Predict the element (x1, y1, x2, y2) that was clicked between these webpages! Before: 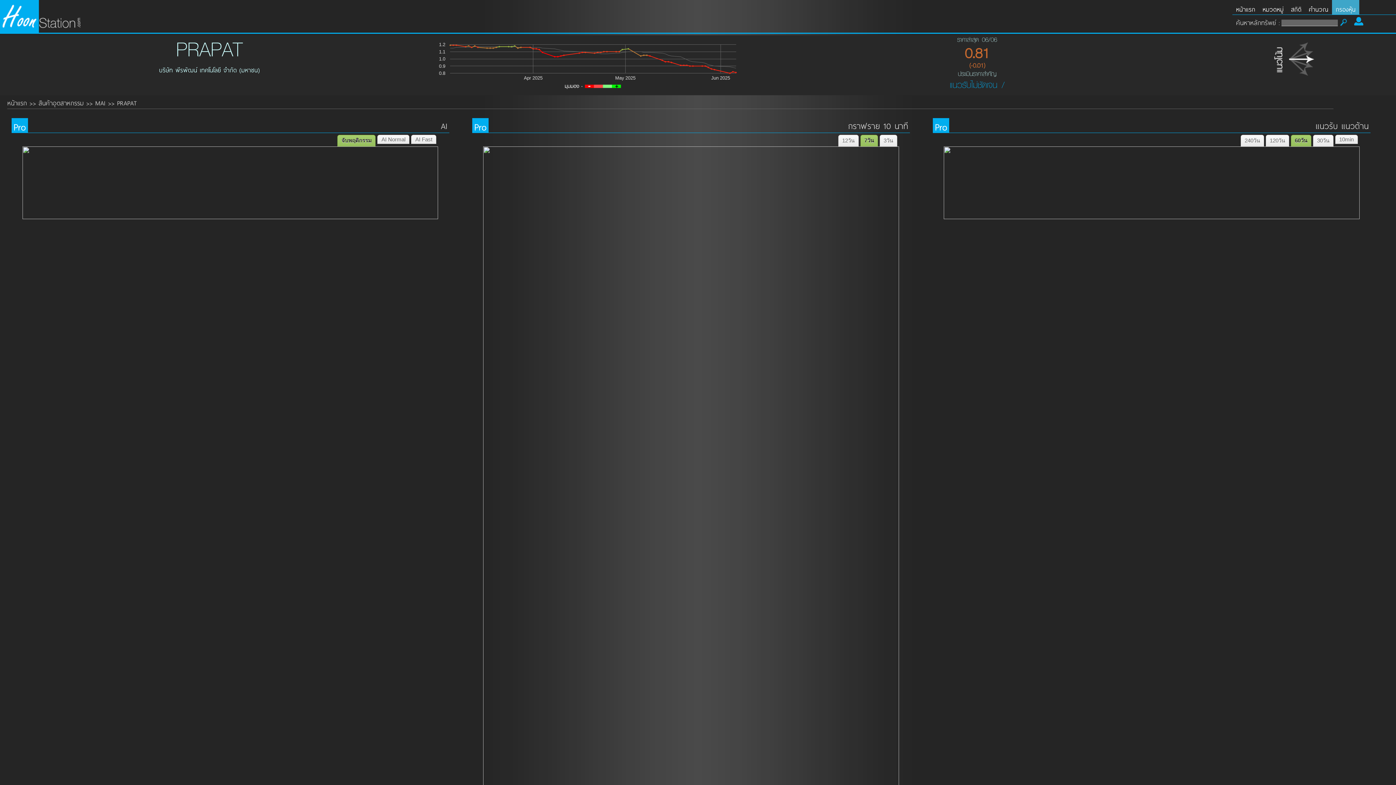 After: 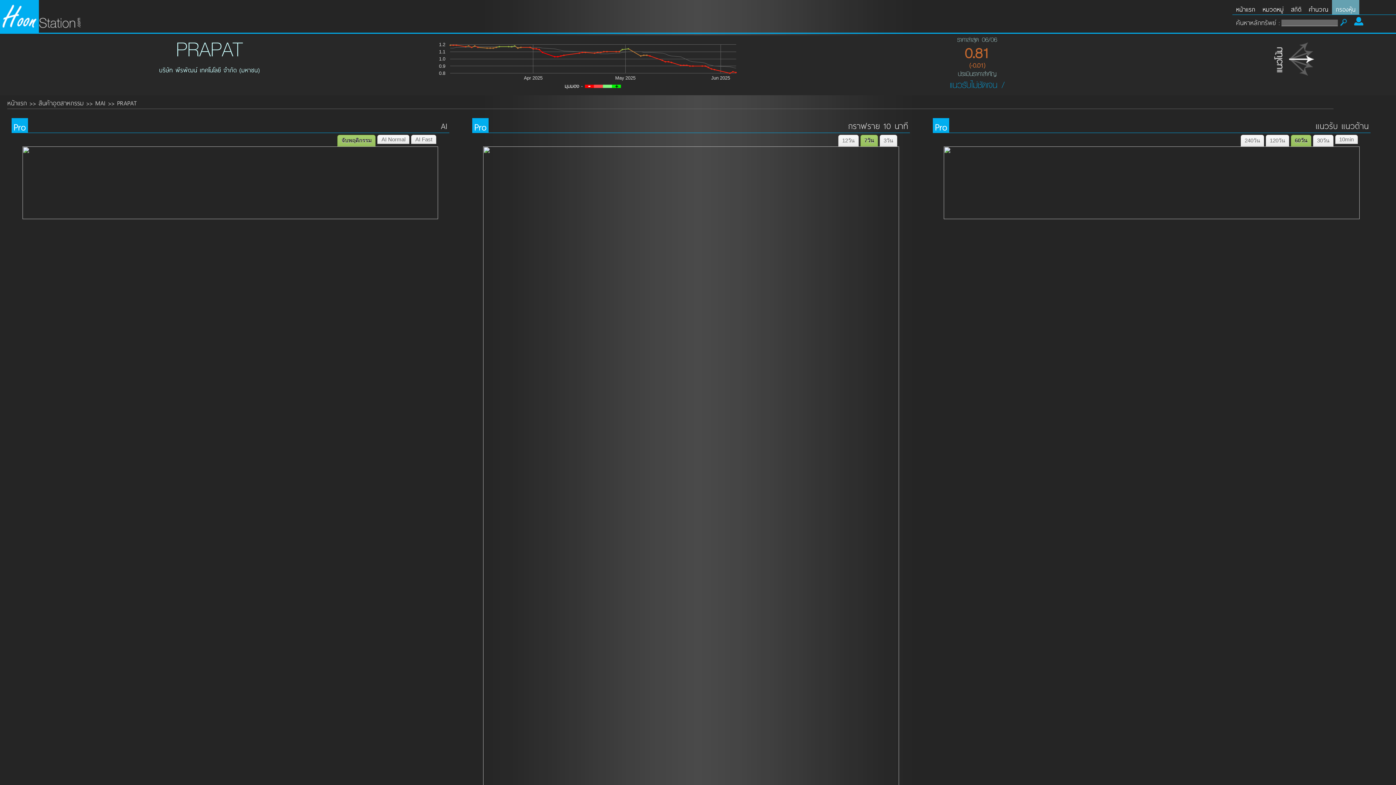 Action: bbox: (117, 98, 136, 107) label: PRAPAT